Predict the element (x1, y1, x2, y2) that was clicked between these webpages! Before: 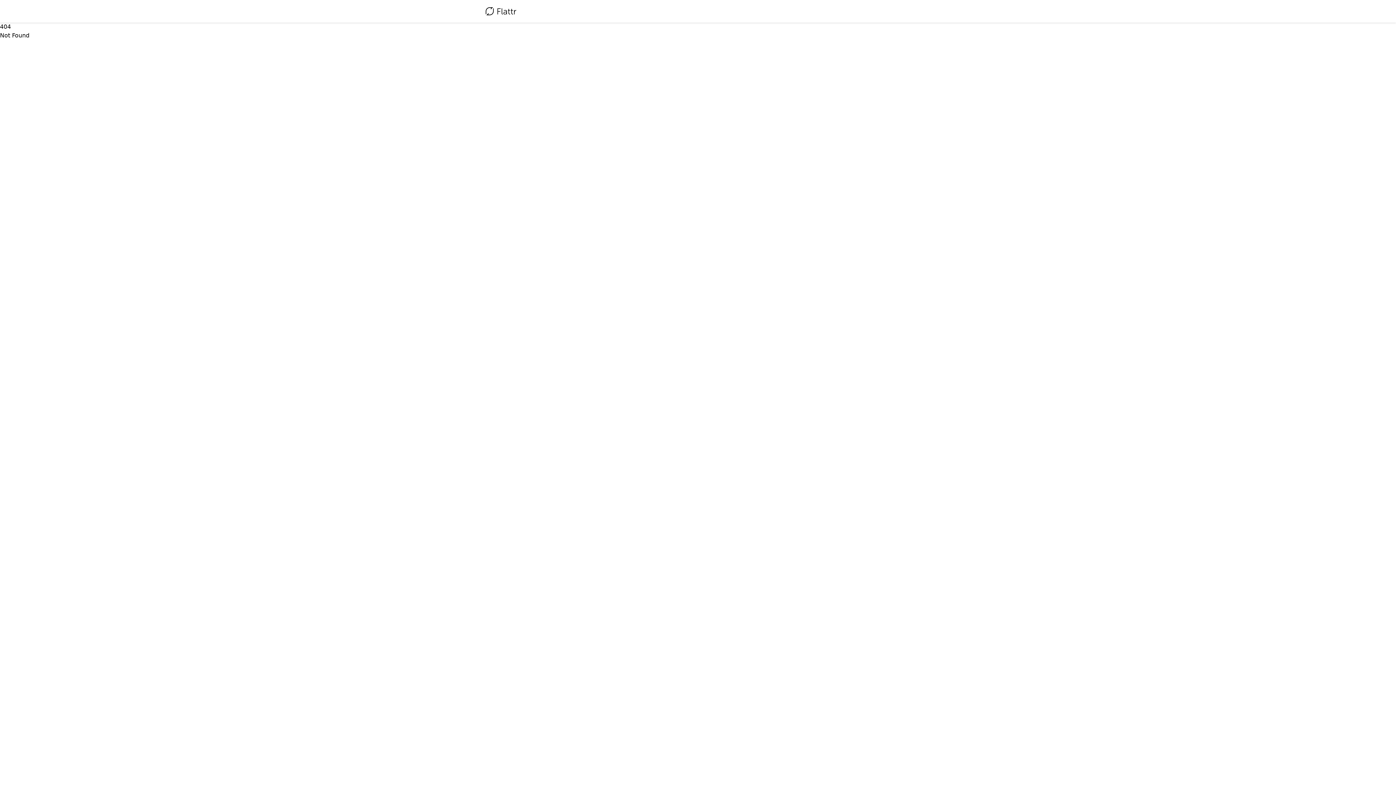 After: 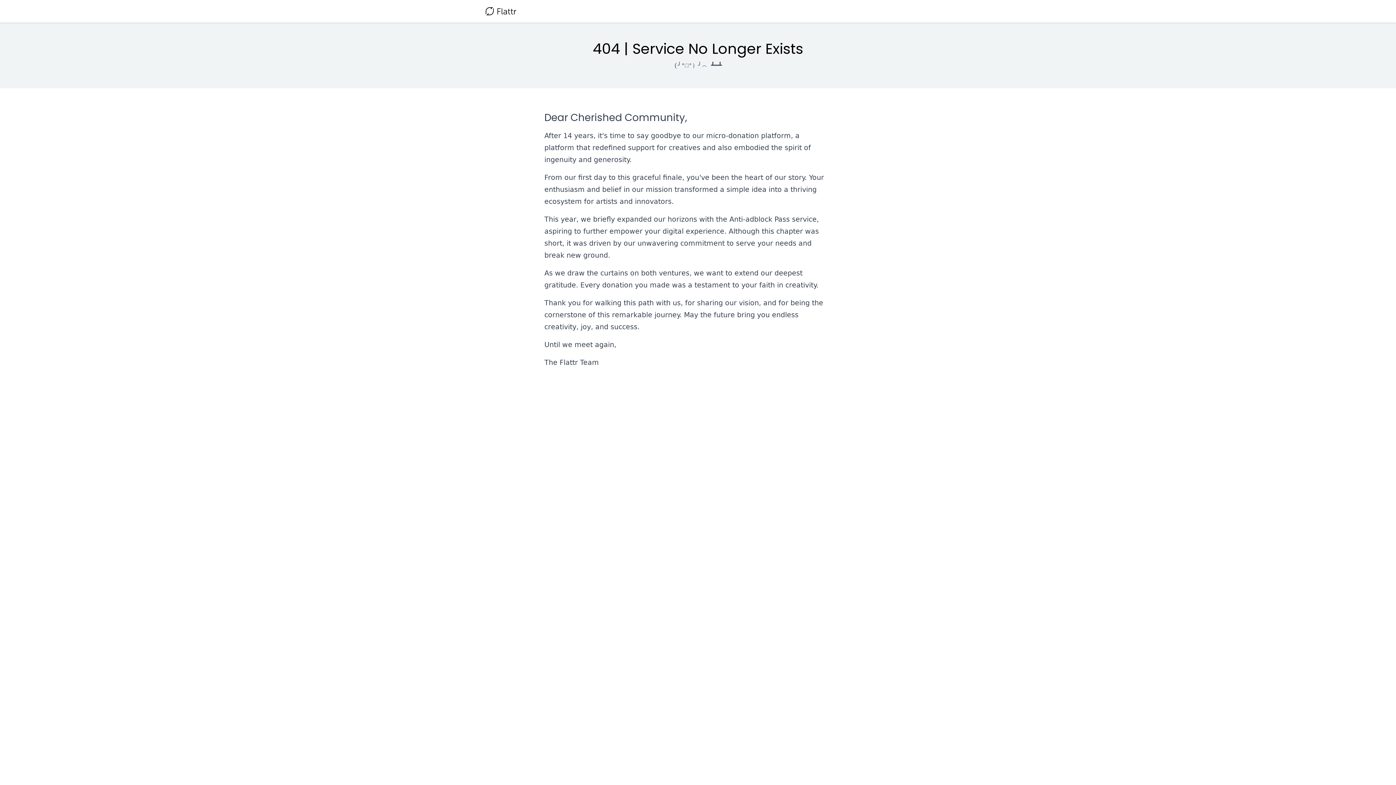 Action: bbox: (485, 4, 516, 18)